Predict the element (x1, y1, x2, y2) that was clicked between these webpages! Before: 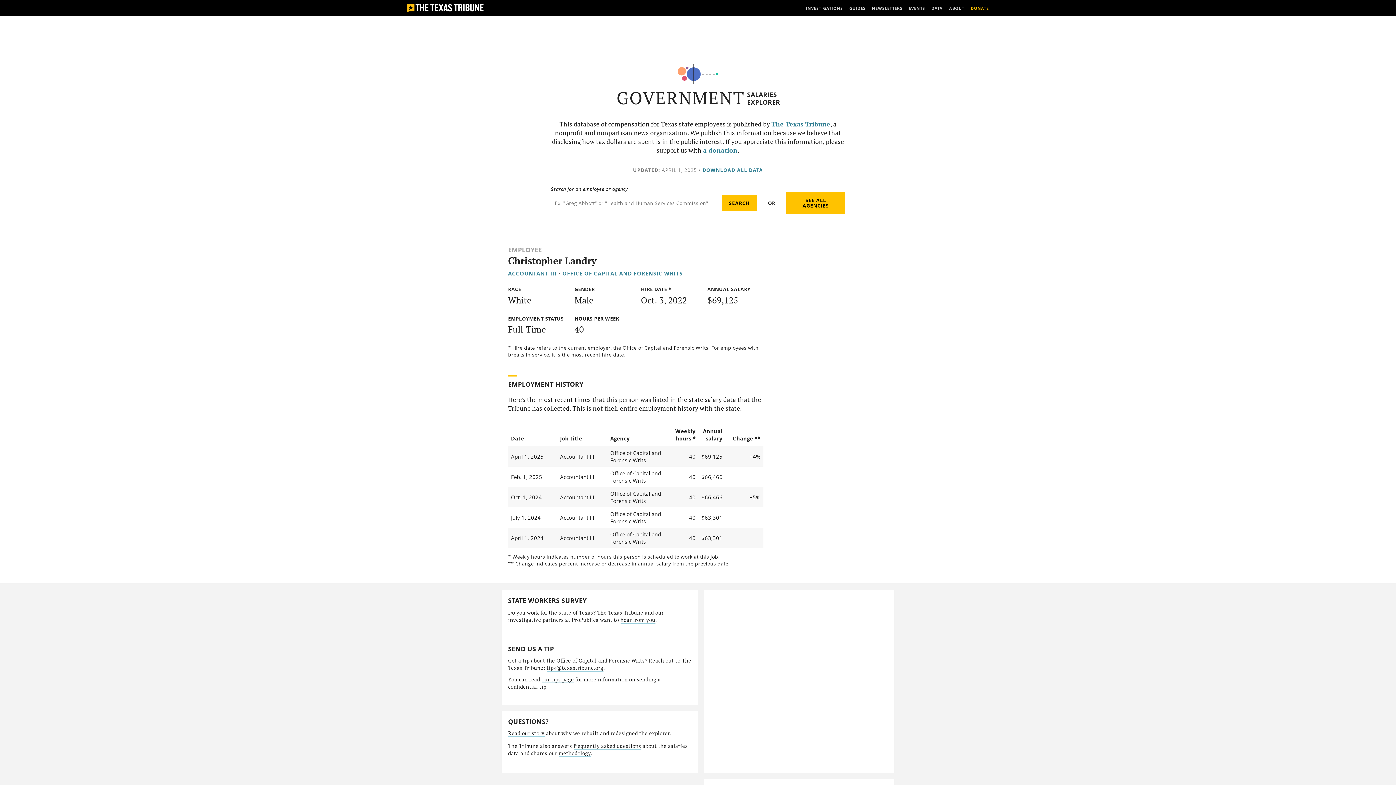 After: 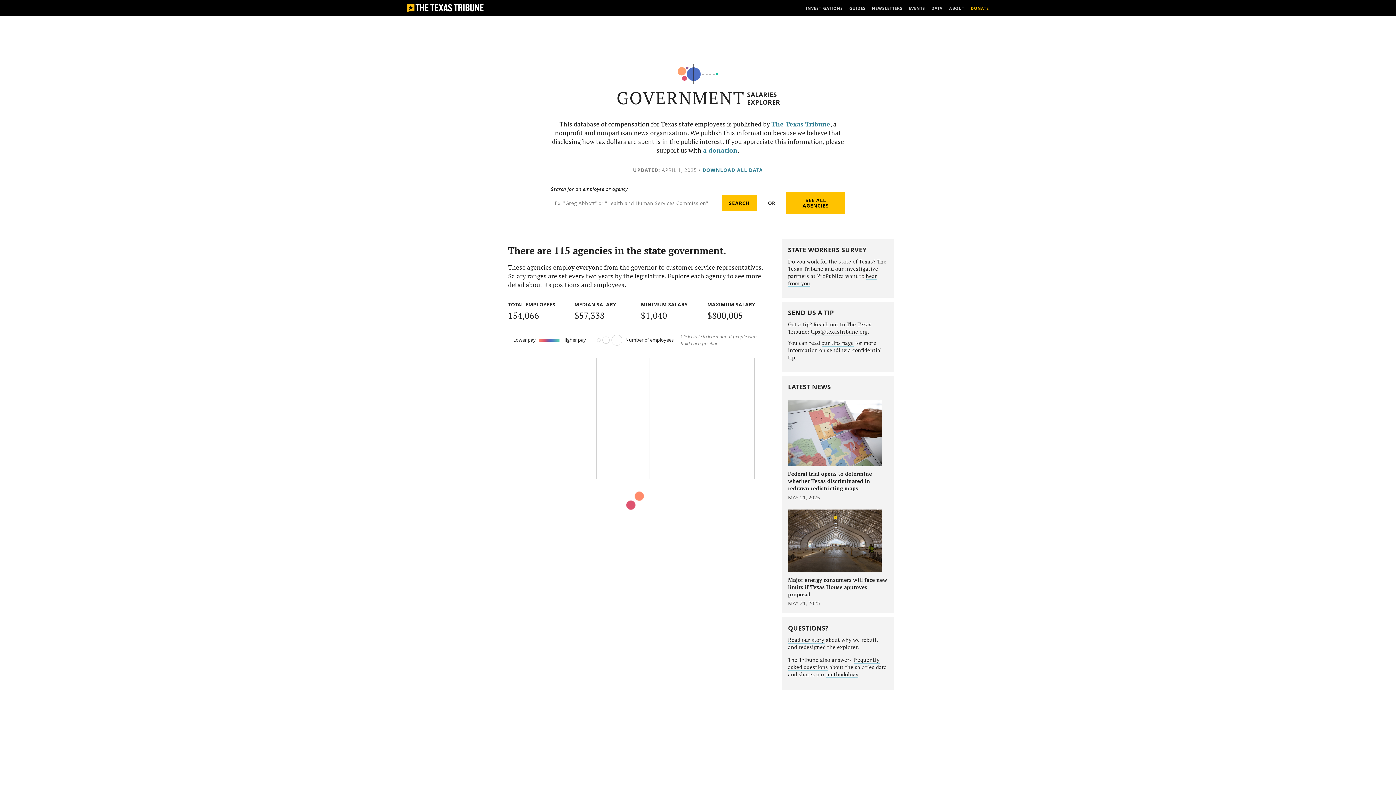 Action: bbox: (786, 191, 845, 214) label: SEE ALL AGENCIES